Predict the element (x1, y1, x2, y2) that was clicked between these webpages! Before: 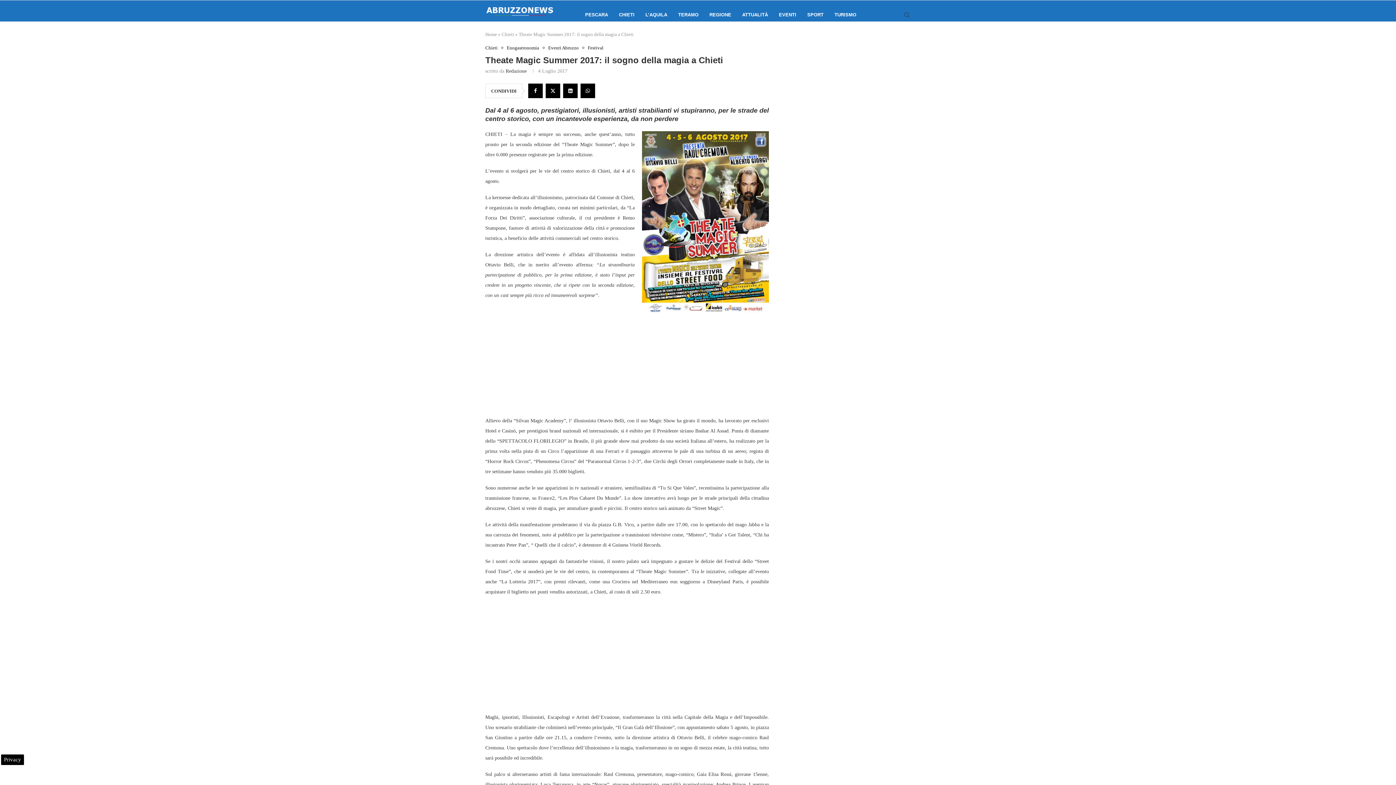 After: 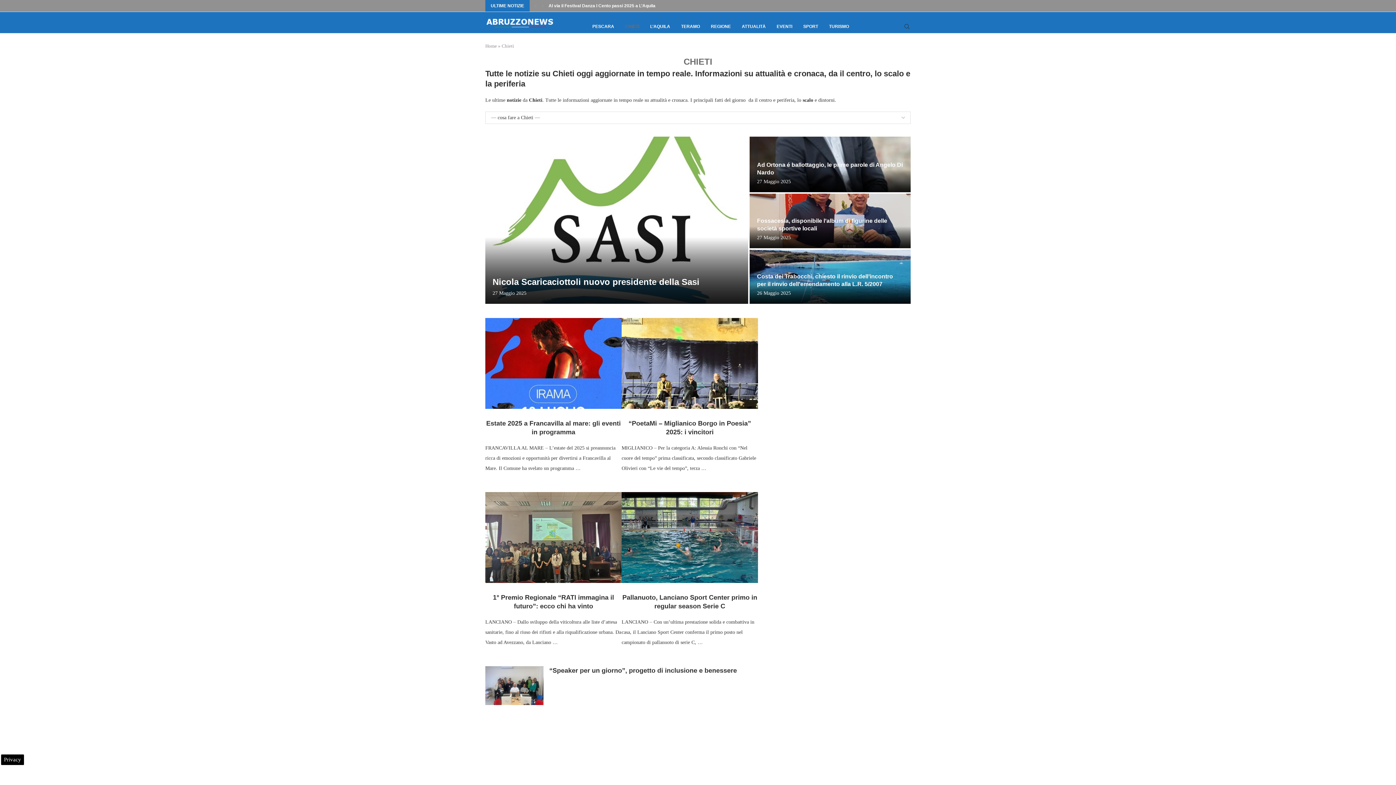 Action: bbox: (619, 0, 634, 29) label: CHIETI